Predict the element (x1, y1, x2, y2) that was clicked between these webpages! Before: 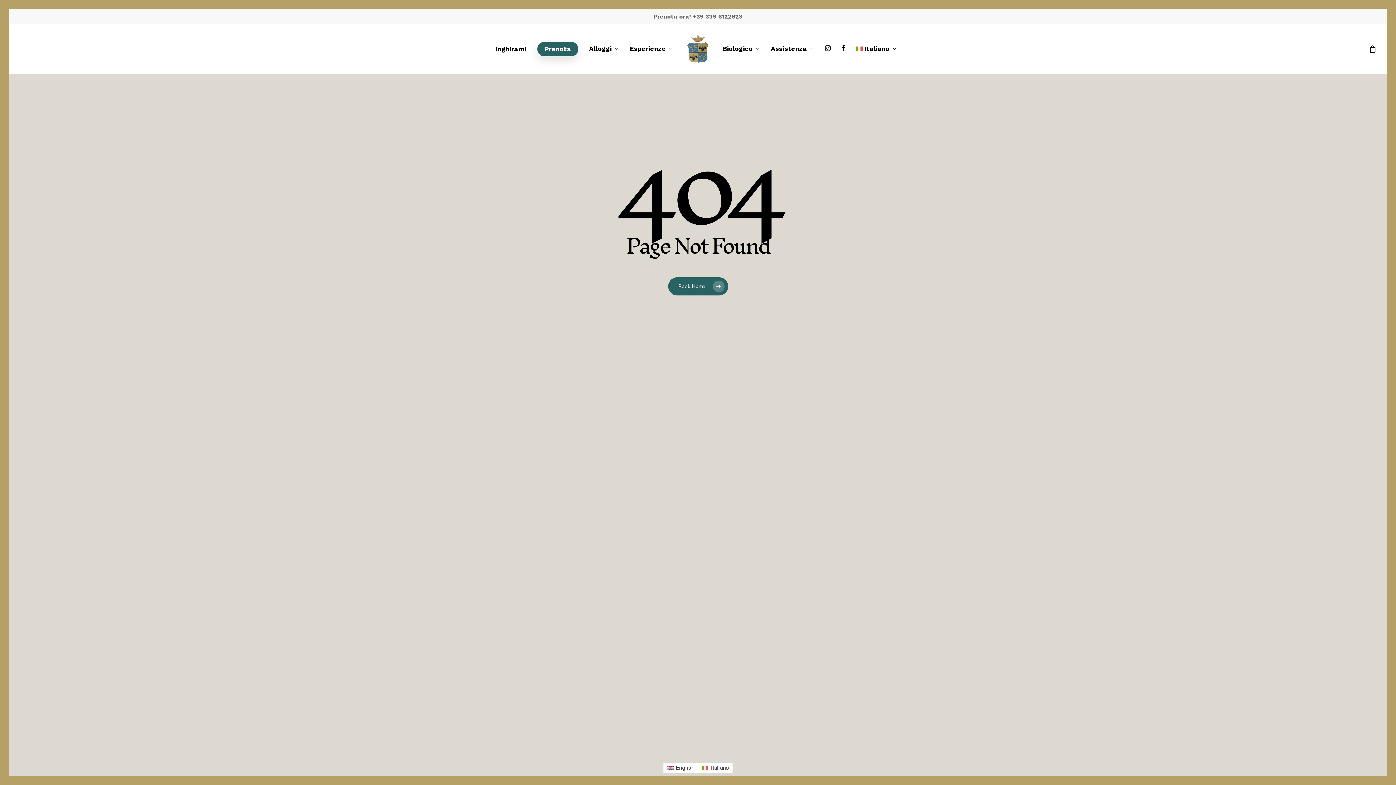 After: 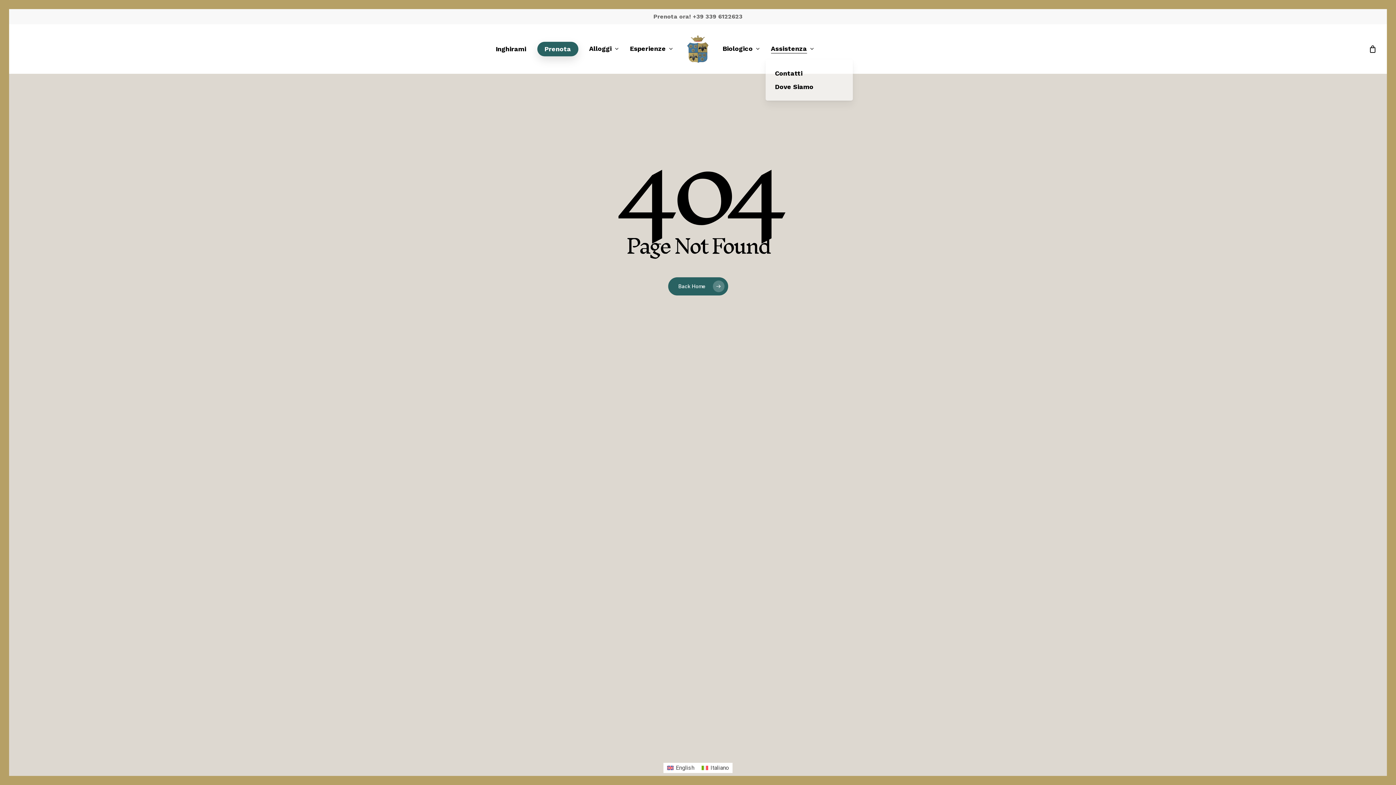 Action: bbox: (771, 45, 814, 52) label: Assistenza